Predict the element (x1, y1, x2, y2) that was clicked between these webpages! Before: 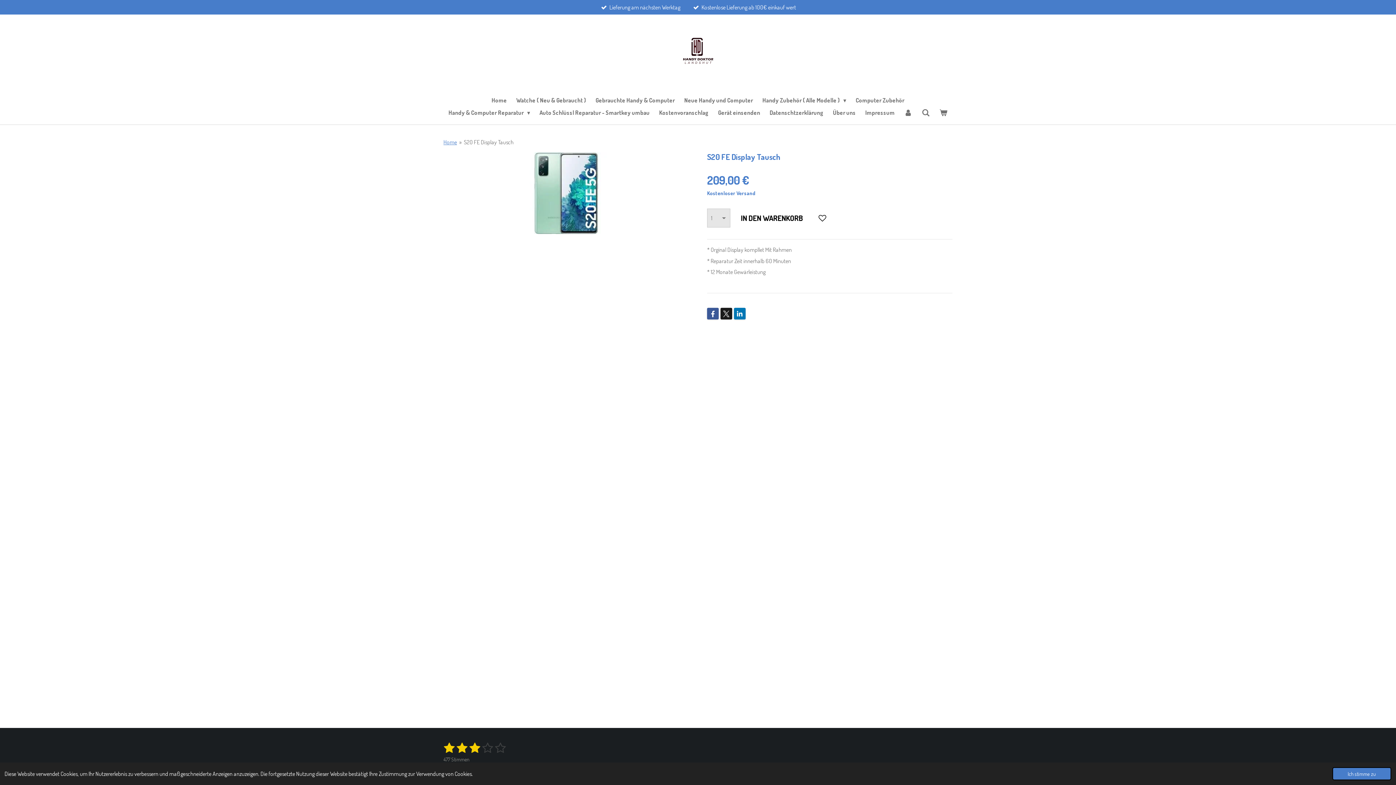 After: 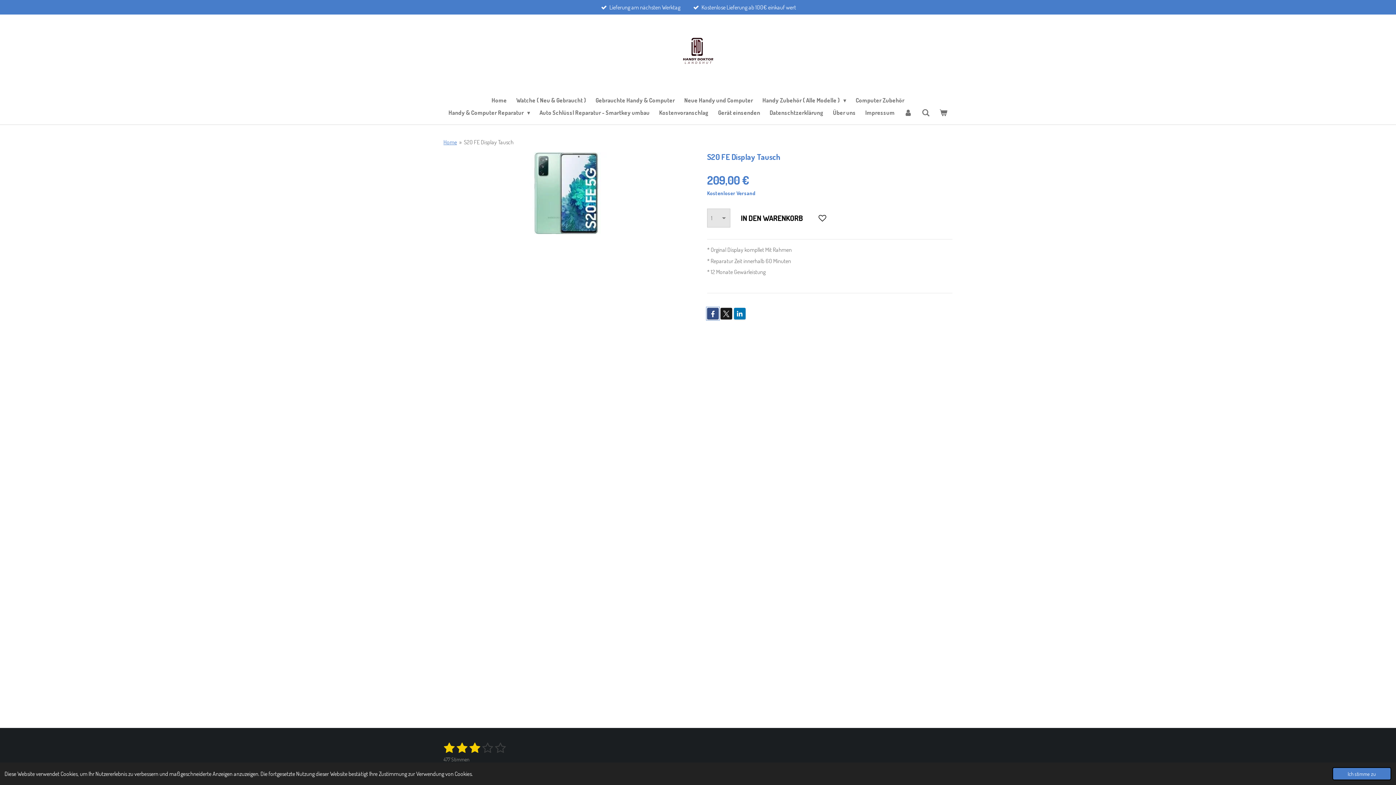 Action: bbox: (707, 308, 718, 319)